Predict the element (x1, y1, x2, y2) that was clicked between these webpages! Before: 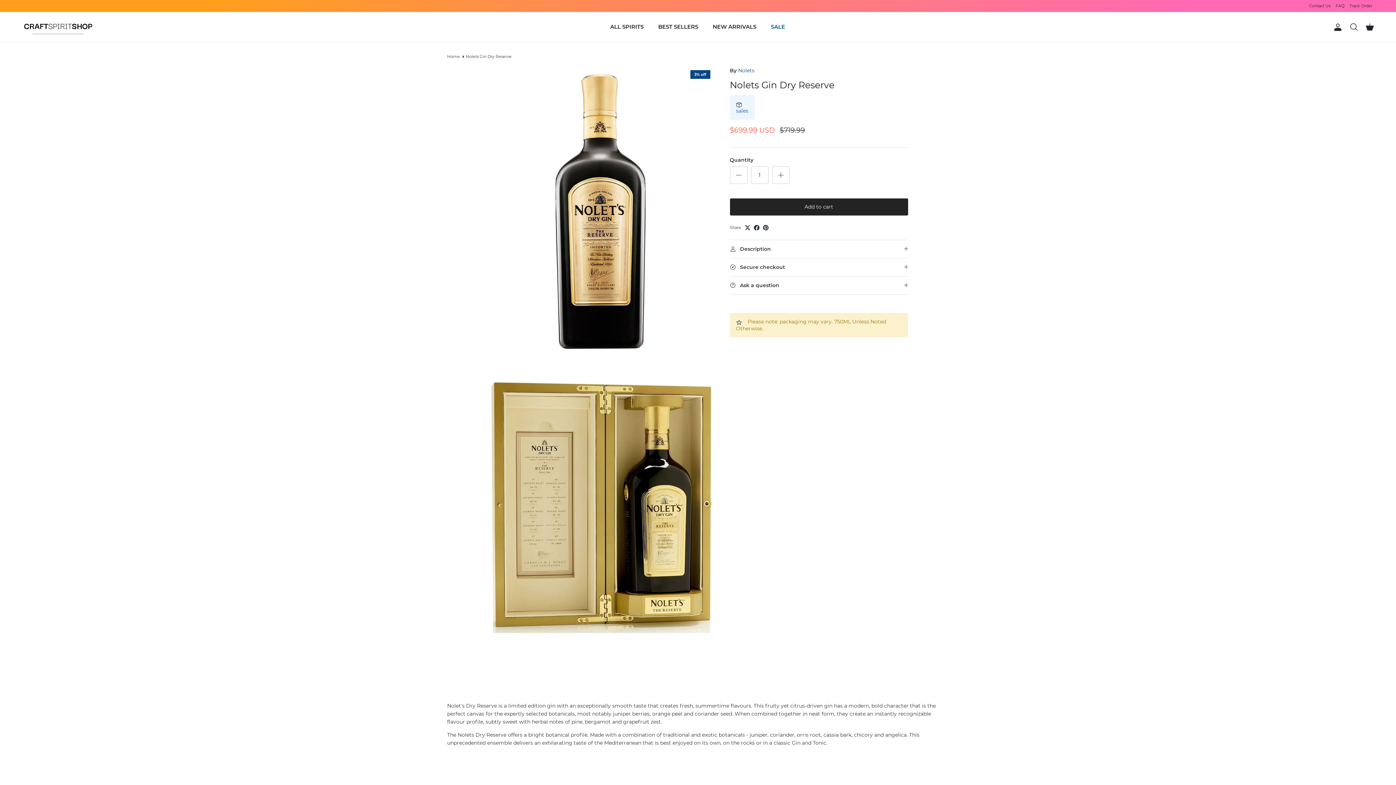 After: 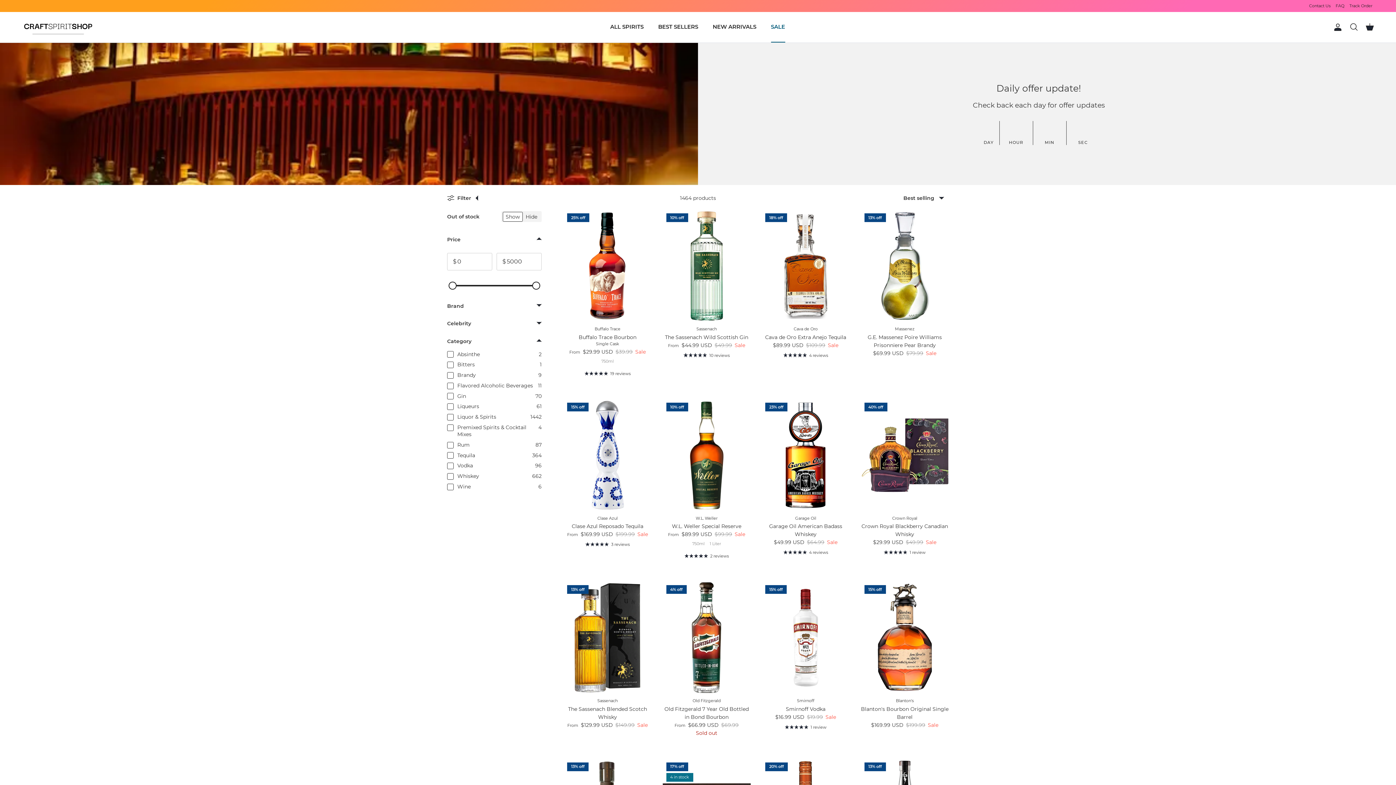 Action: label: SALE bbox: (764, 15, 791, 39)